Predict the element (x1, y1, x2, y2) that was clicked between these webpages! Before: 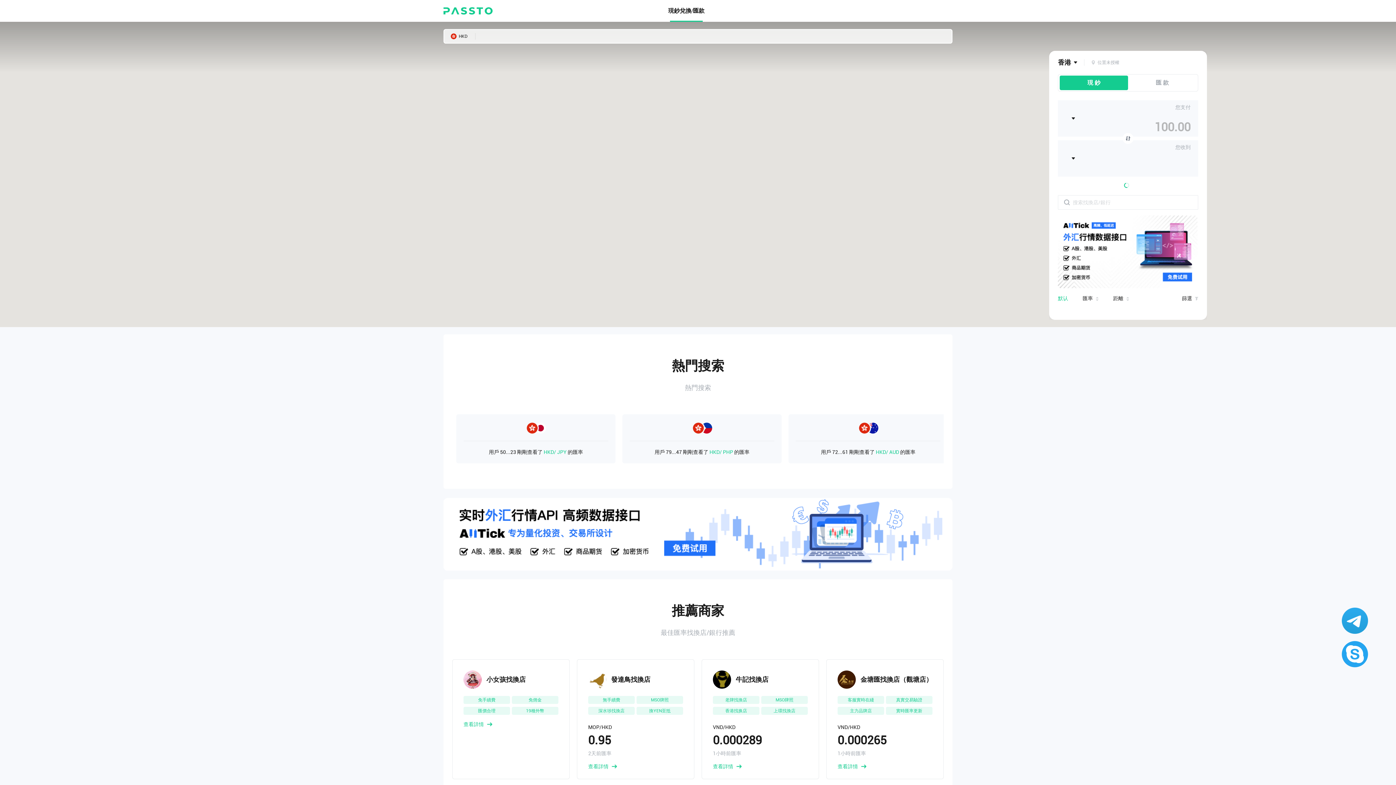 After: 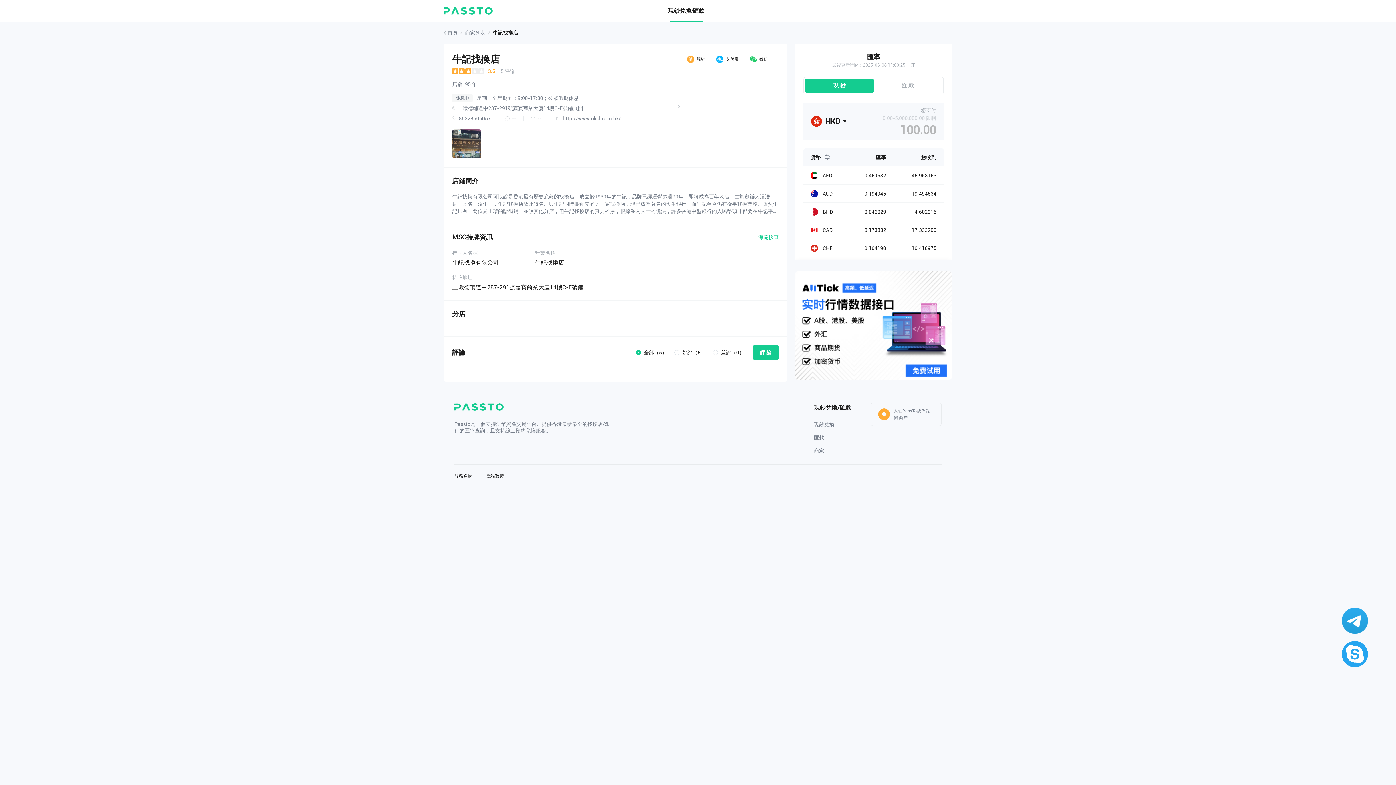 Action: bbox: (701, 659, 819, 779) label: 牛記找換店
老牌找換店
MSO牌照
香港找换店
上環找換店

VND/HKD

0.000289

1小時前匯率

查看詳情